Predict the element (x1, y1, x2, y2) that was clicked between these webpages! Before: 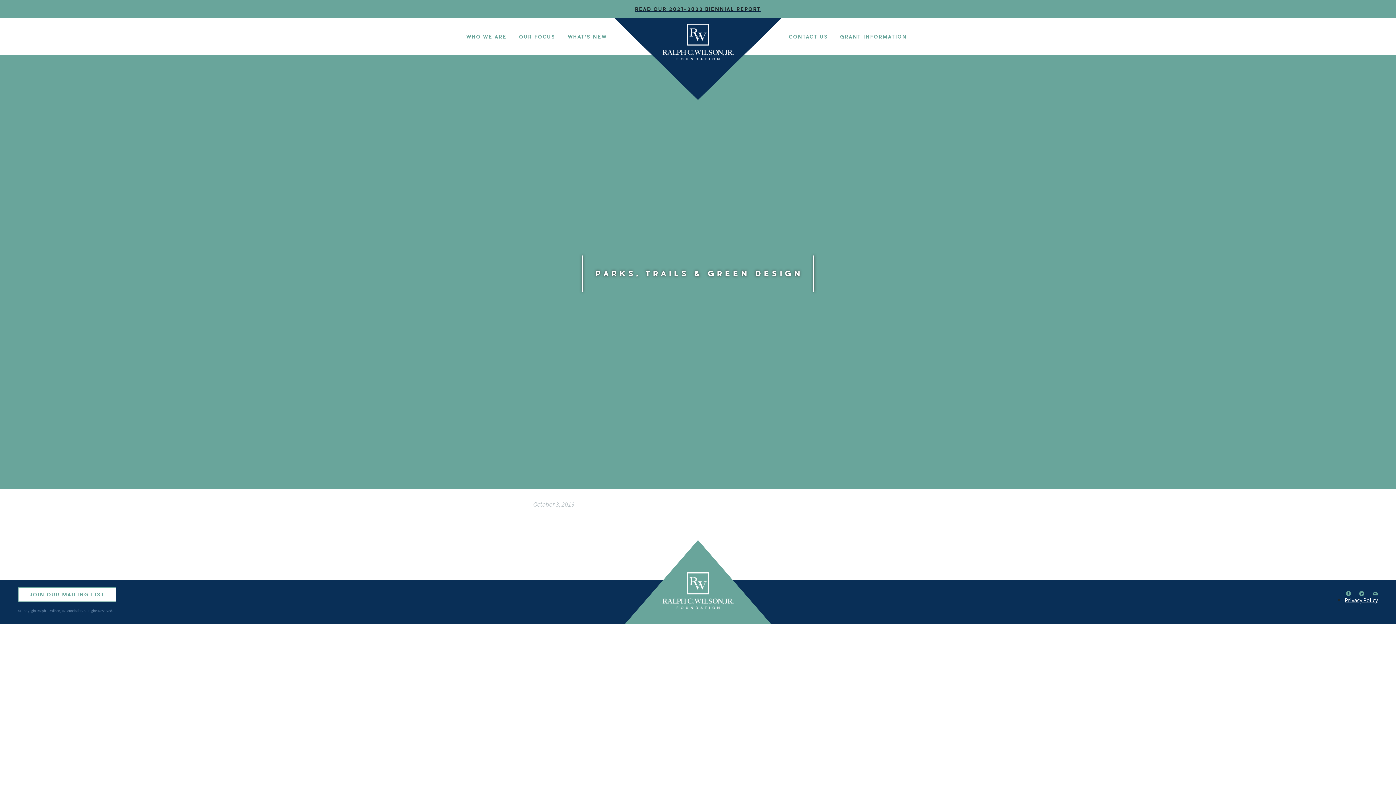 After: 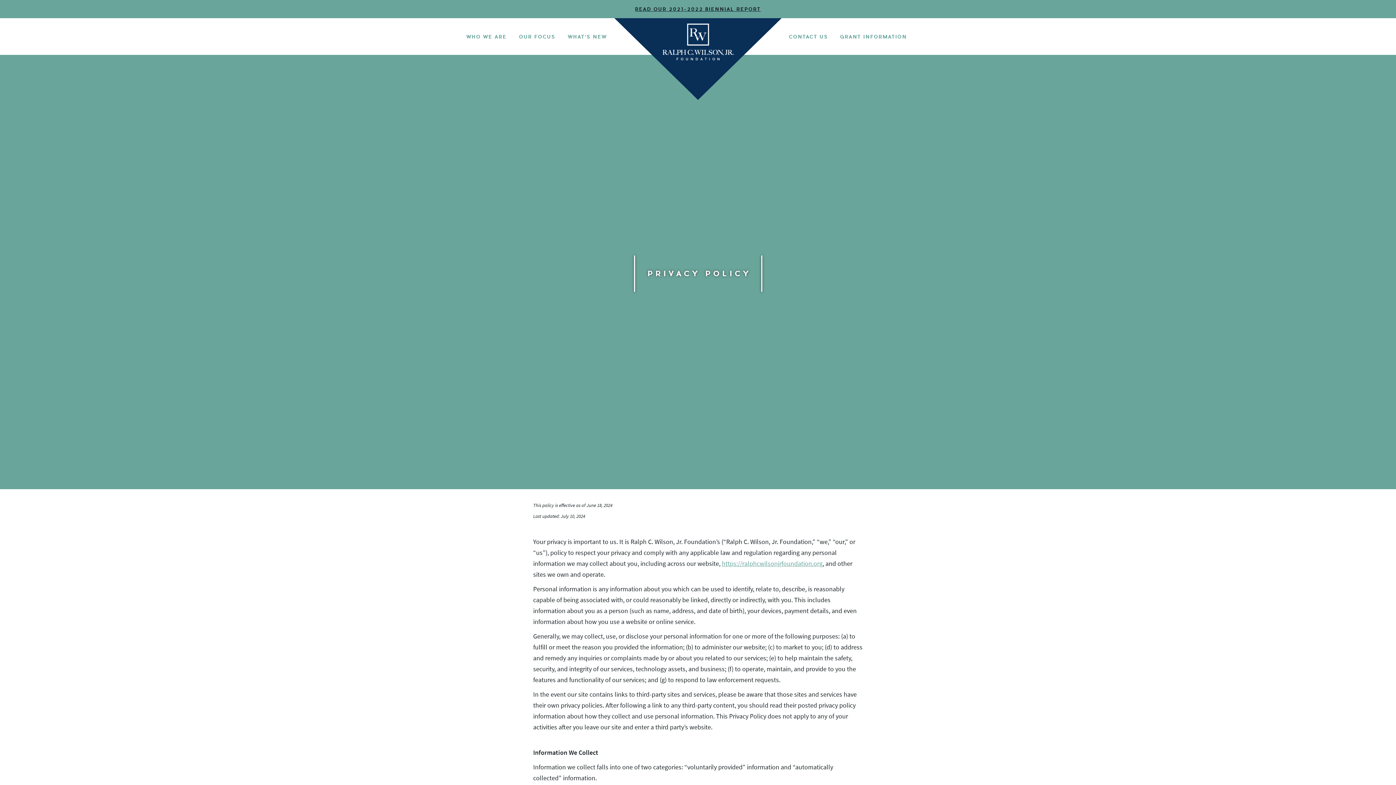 Action: label: Privacy Policy bbox: (1345, 596, 1378, 604)